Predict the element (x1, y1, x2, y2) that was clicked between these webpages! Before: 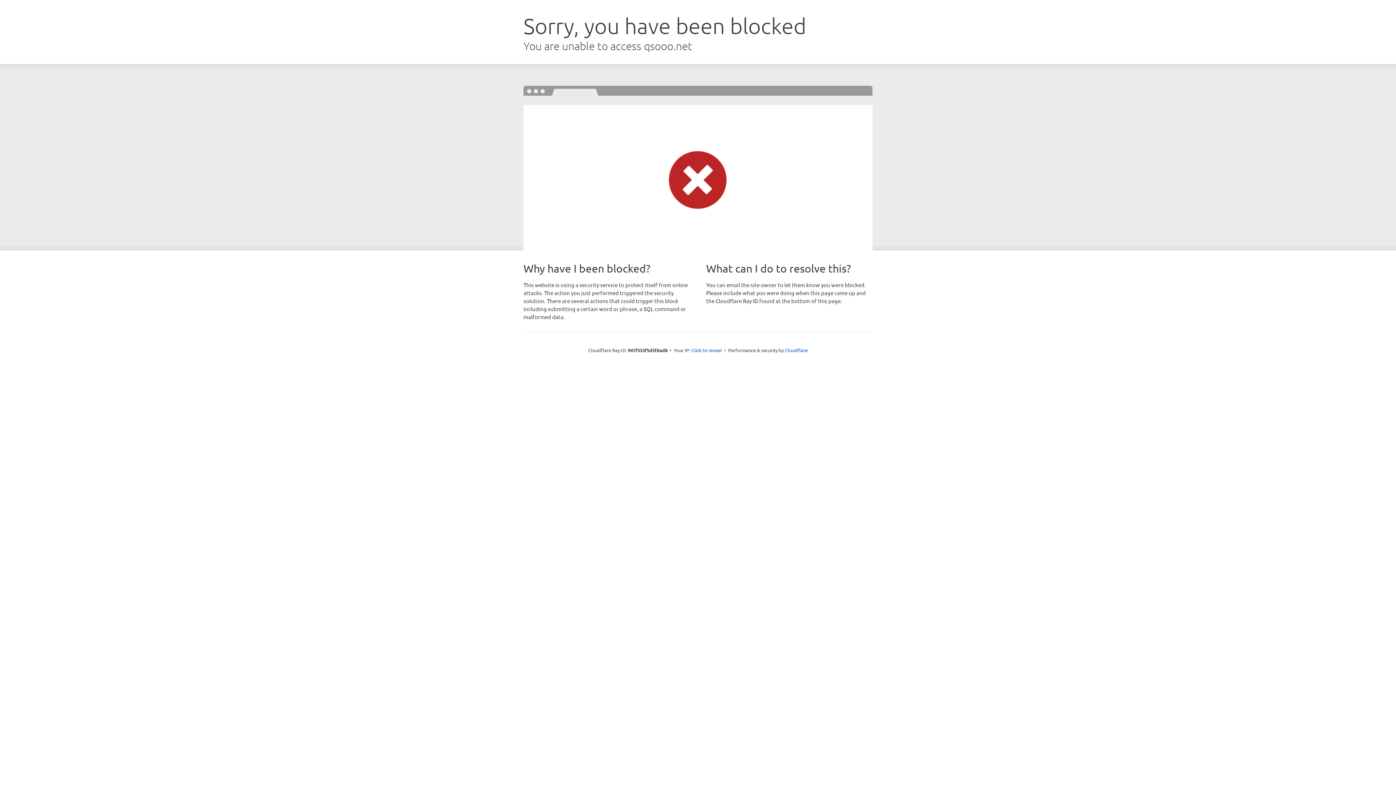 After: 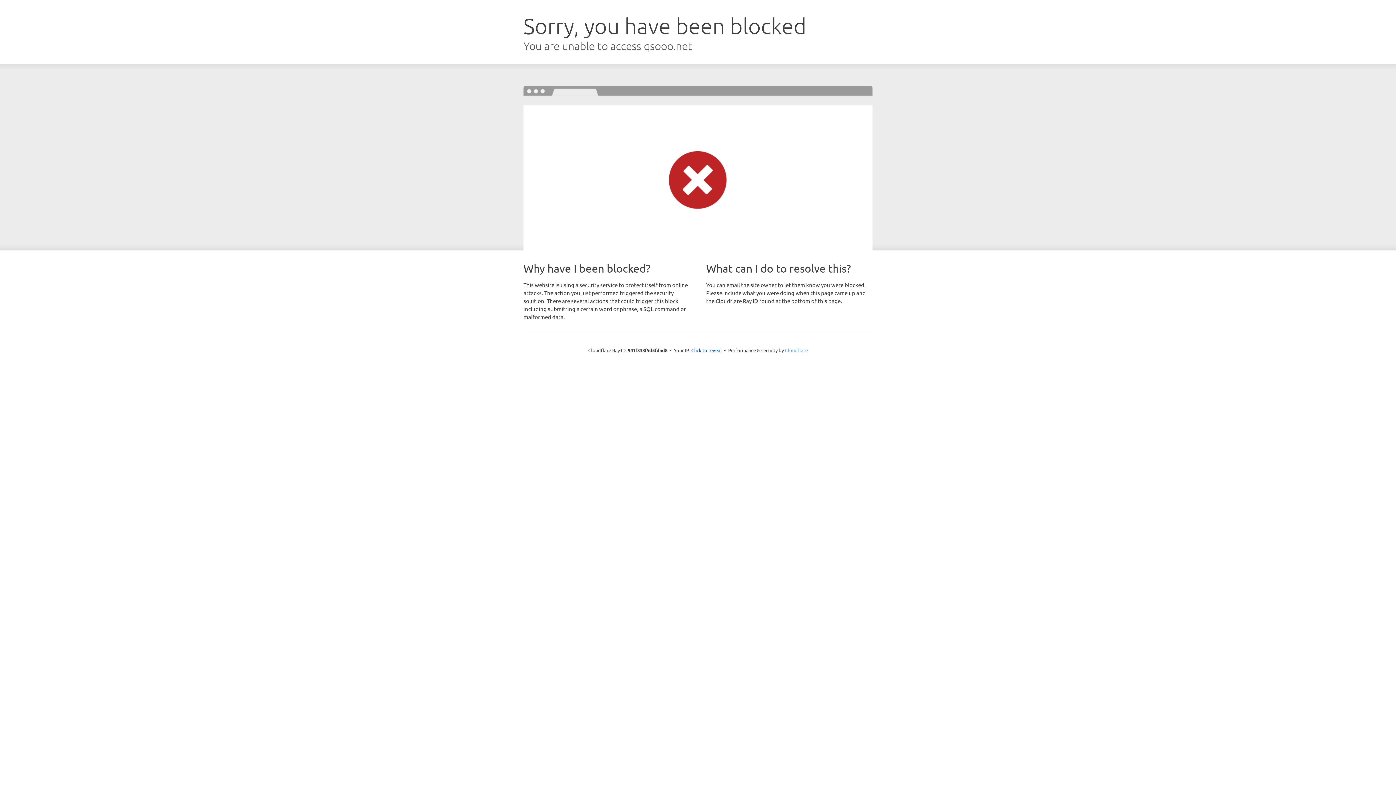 Action: bbox: (785, 347, 808, 353) label: Cloudflare